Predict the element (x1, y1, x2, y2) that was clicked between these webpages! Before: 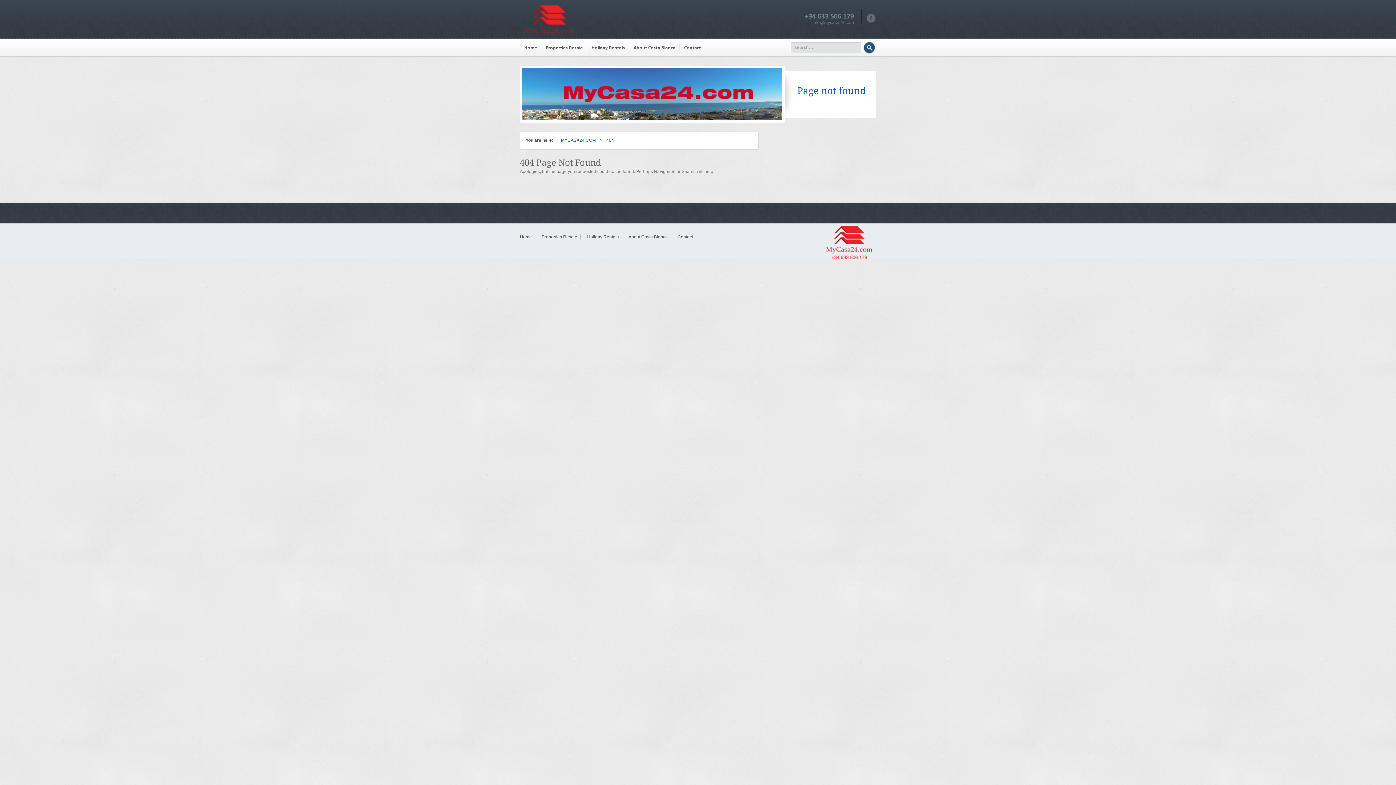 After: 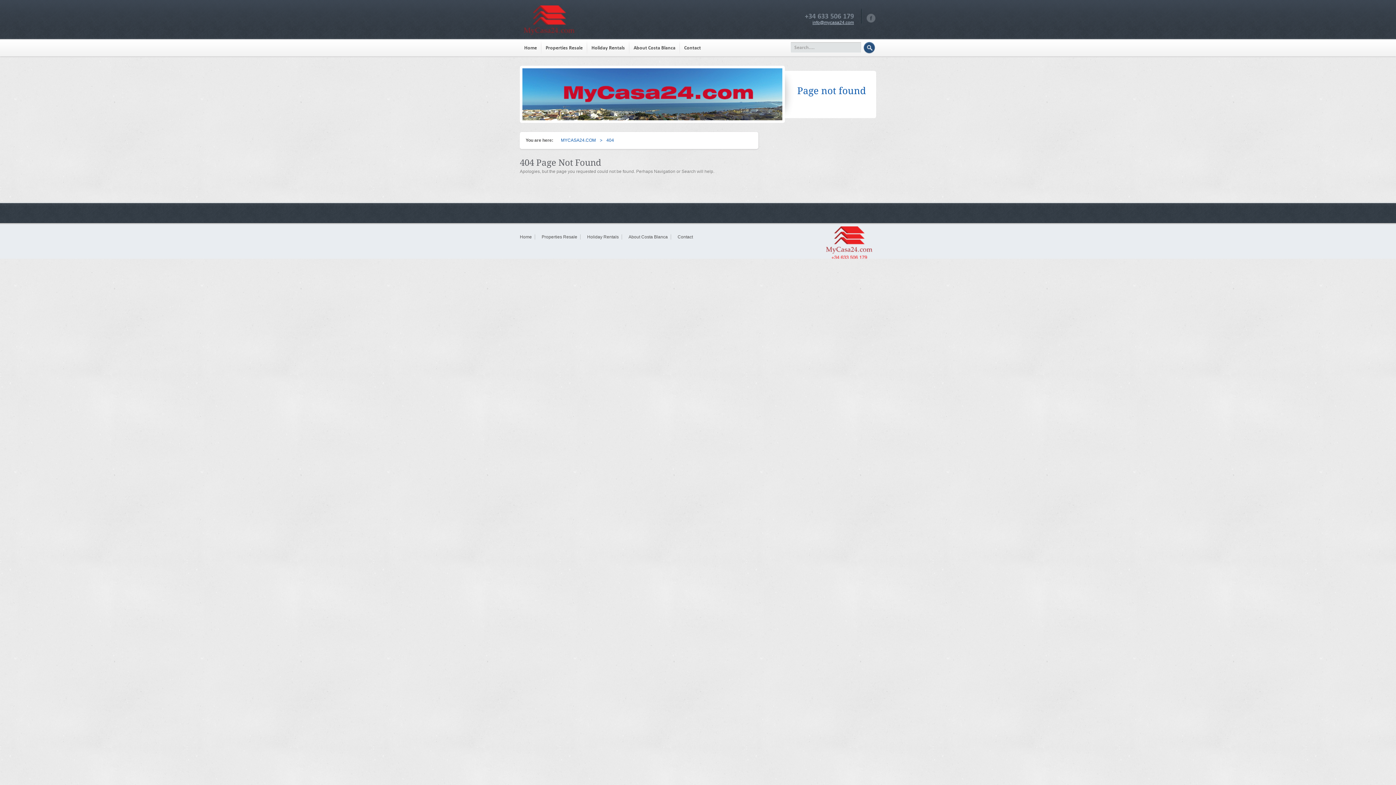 Action: bbox: (812, 20, 854, 25) label: info@mycasa24.com